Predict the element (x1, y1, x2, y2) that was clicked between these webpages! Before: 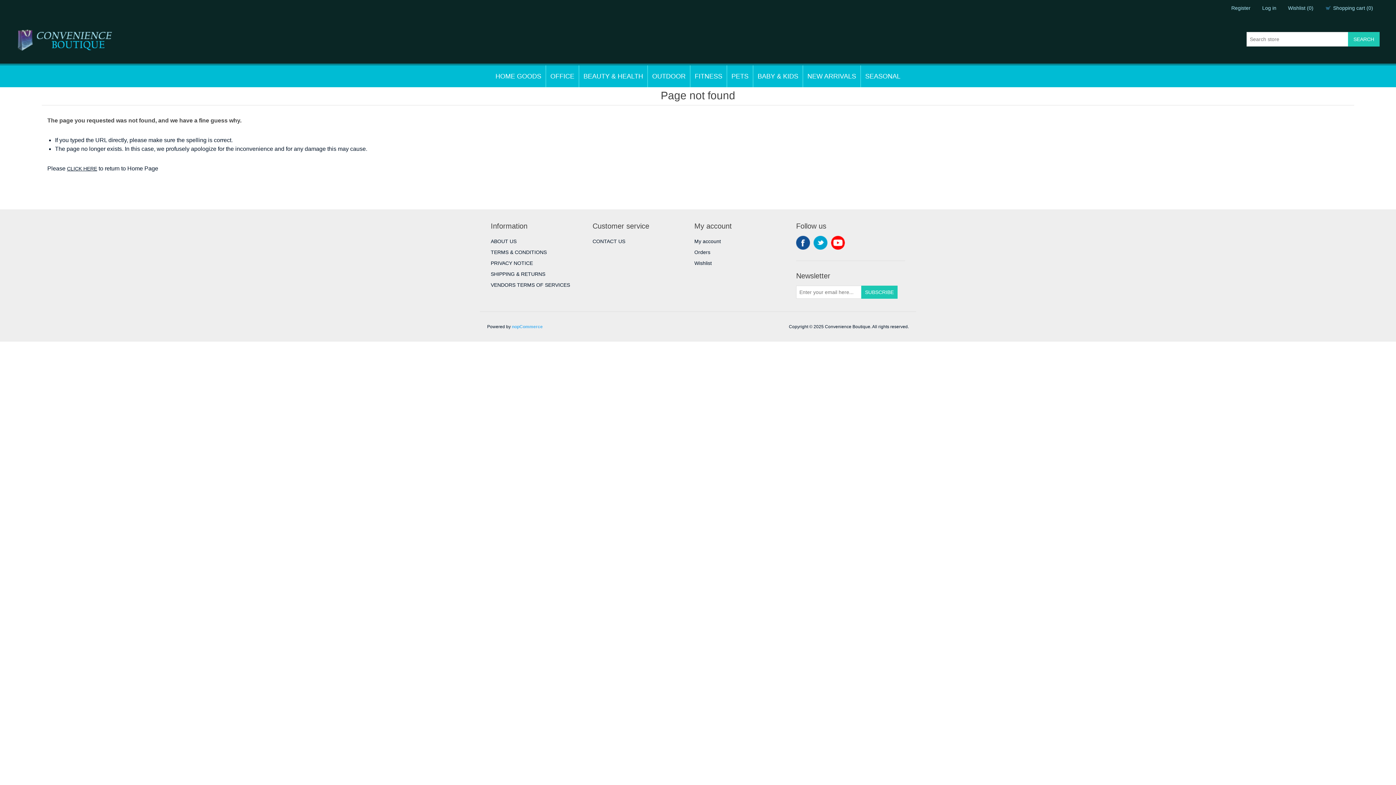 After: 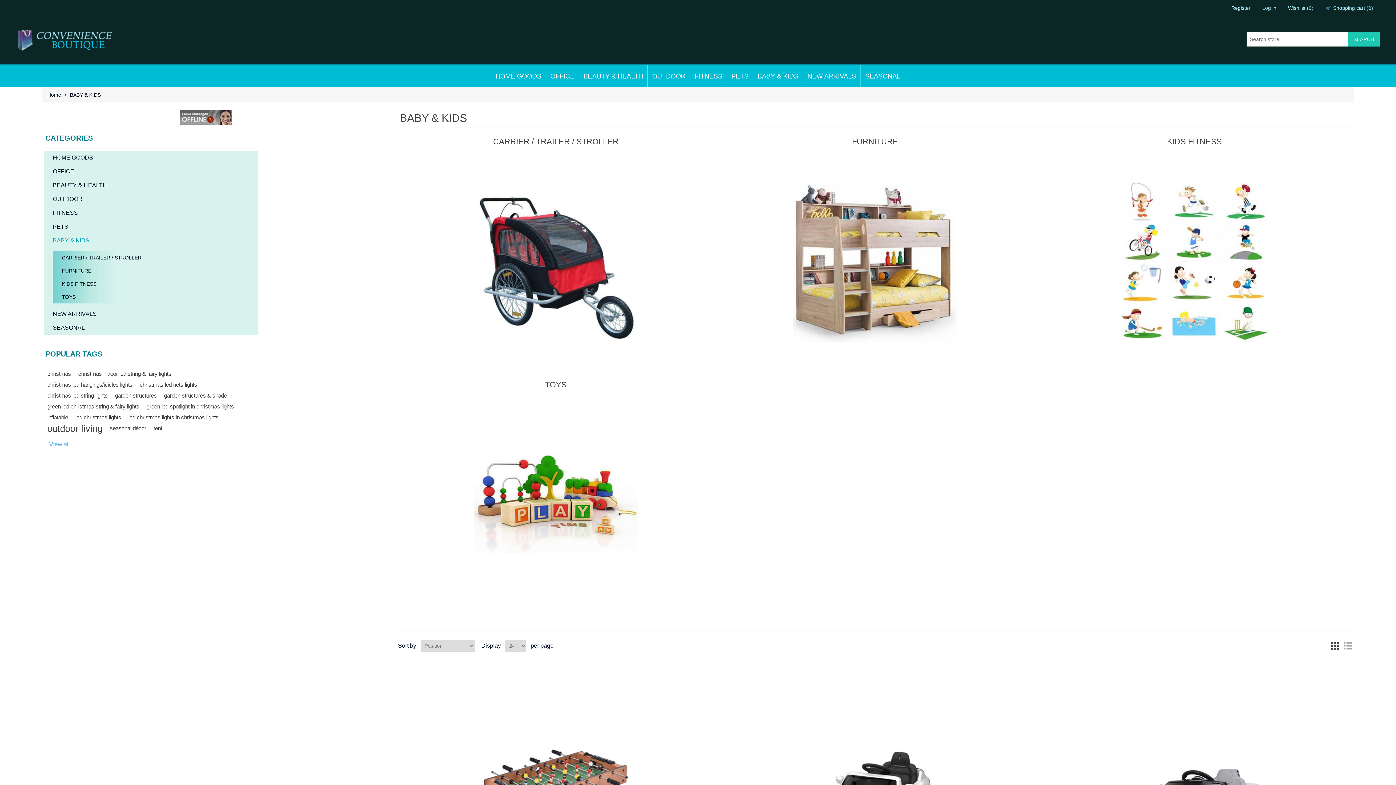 Action: bbox: (755, 70, 801, 81) label: BABY & KIDS